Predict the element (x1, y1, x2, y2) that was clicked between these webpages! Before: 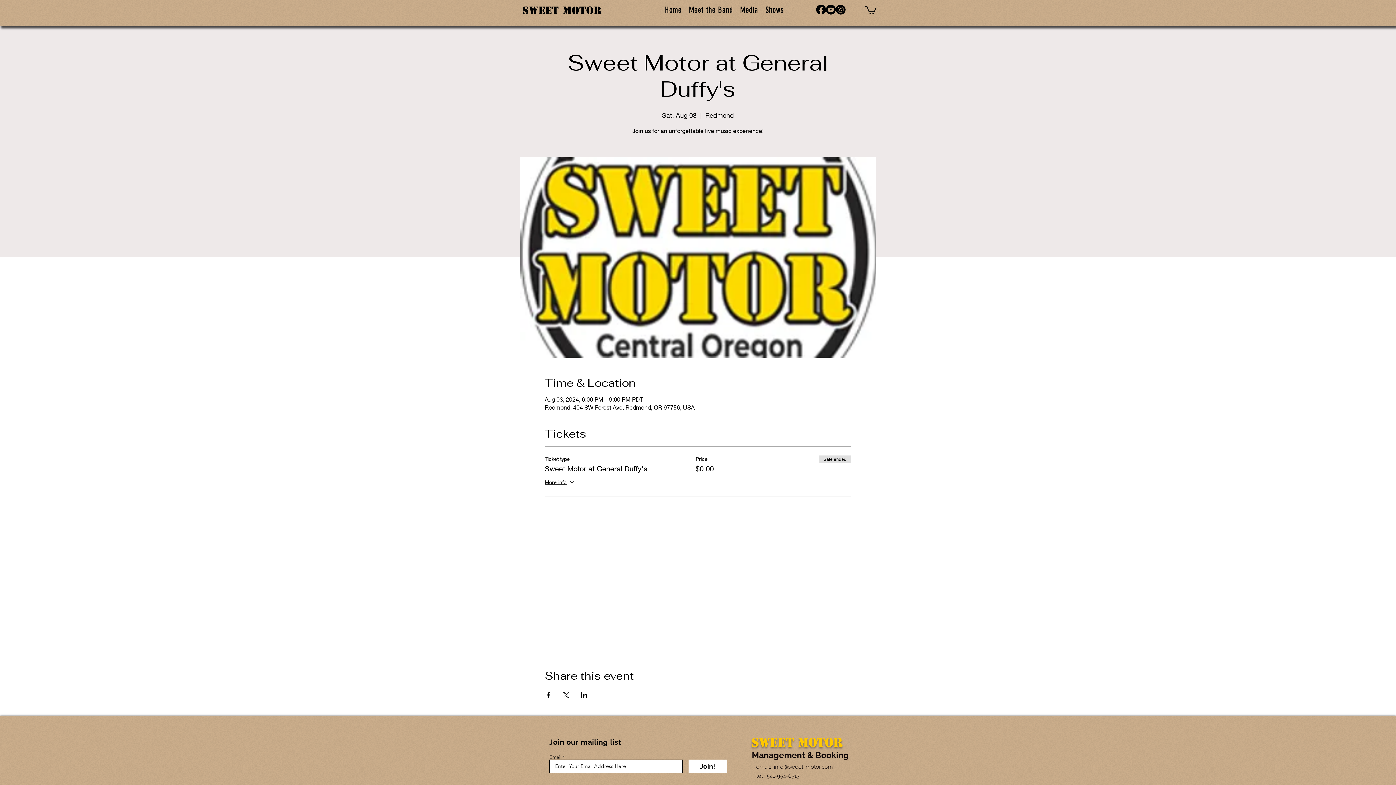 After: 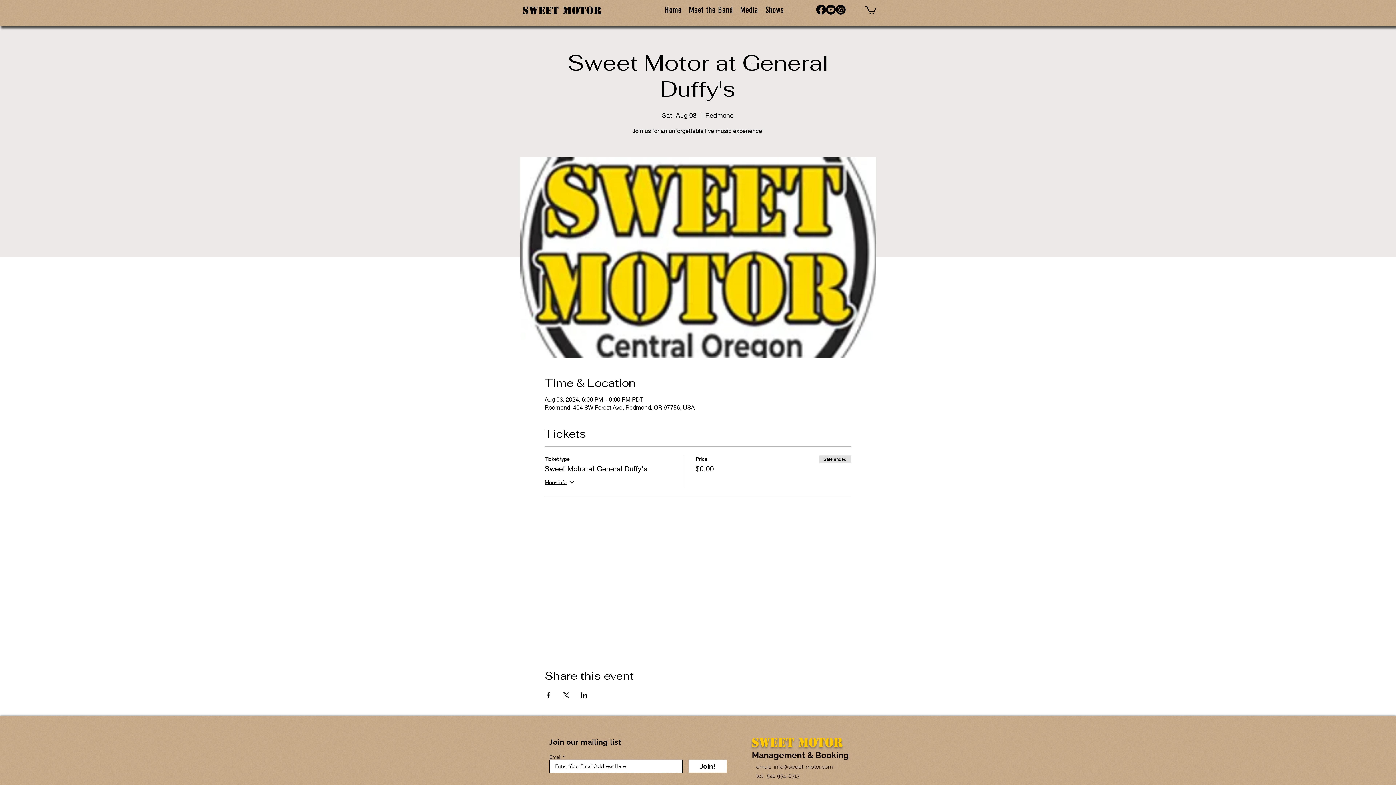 Action: label: Share event on Facebook bbox: (544, 692, 551, 698)